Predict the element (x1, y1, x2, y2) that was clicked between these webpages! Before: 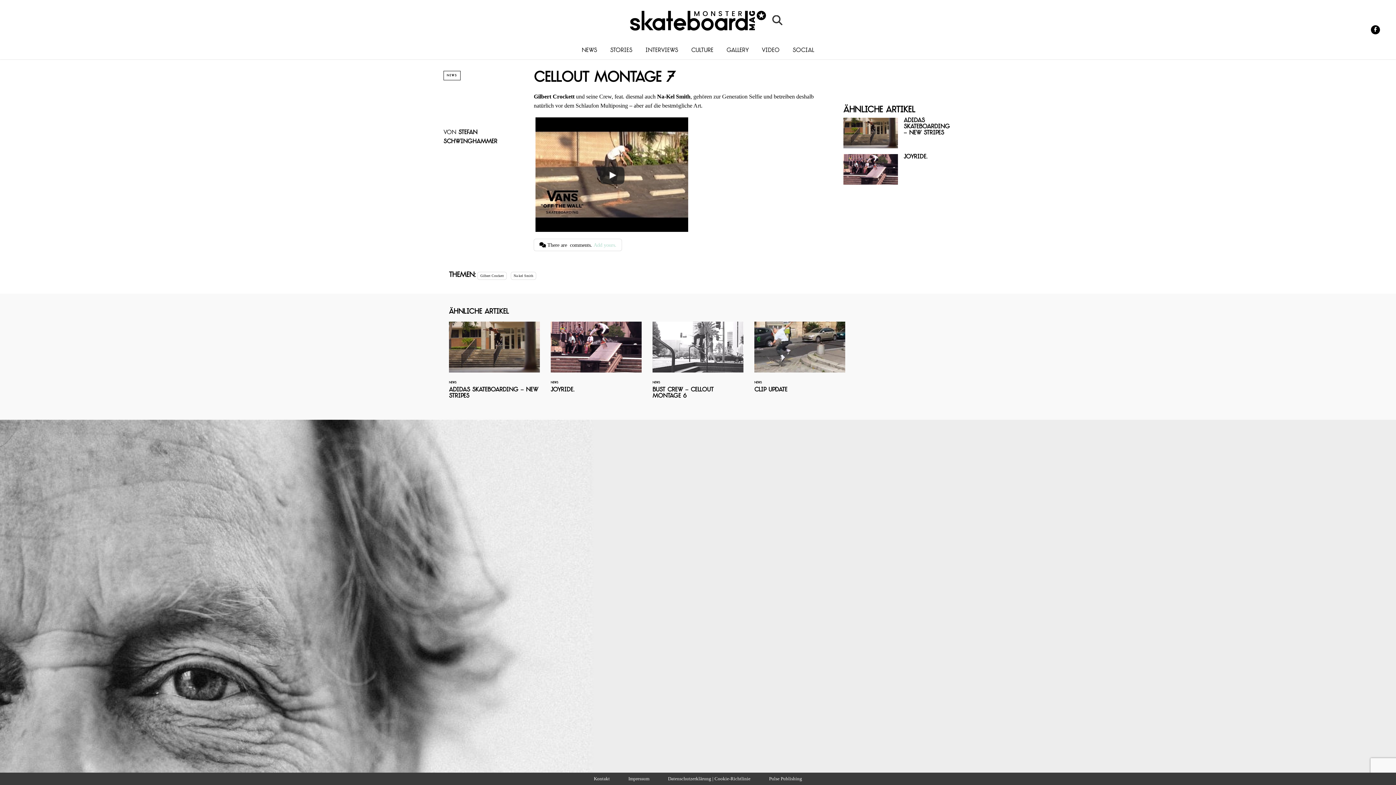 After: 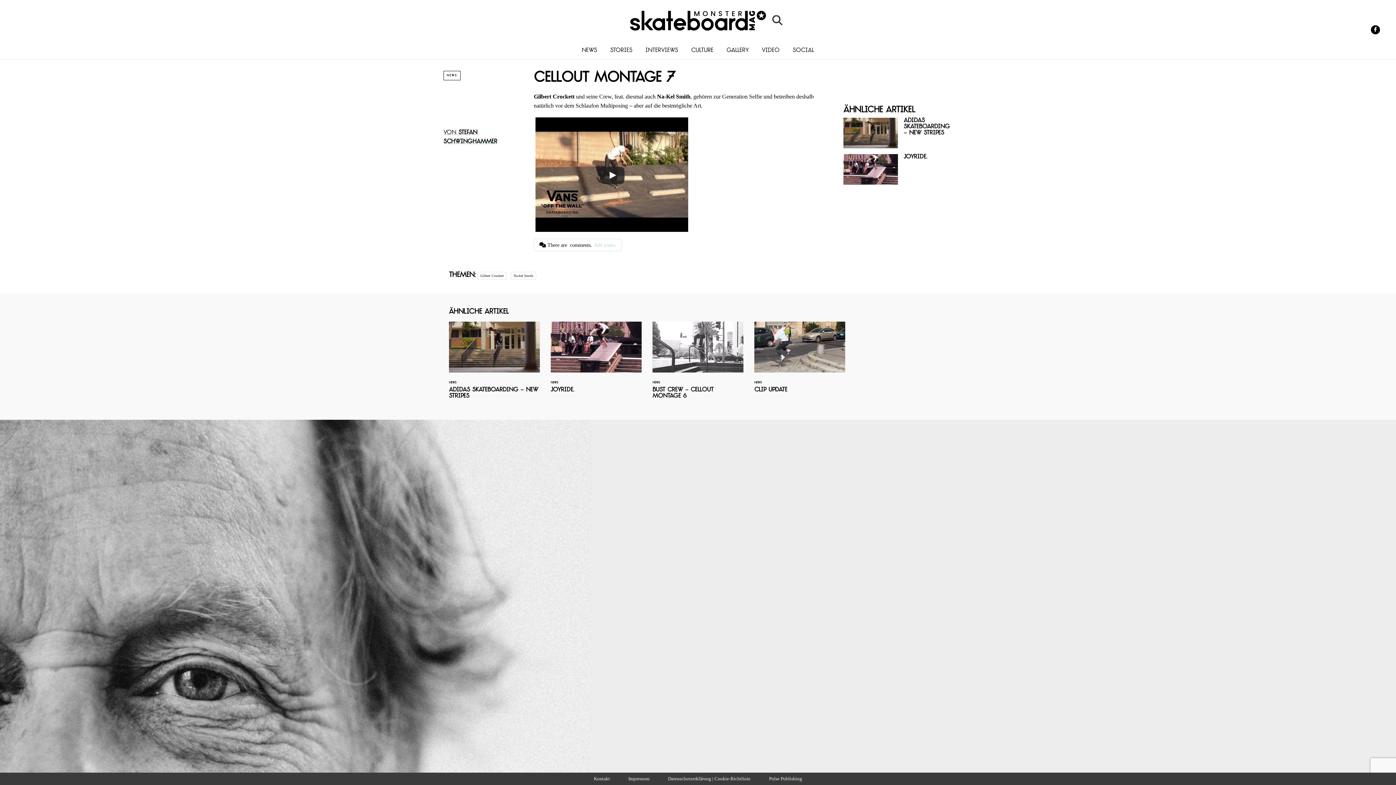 Action: label: von Stefan Schwinghammer bbox: (443, 128, 528, 146)